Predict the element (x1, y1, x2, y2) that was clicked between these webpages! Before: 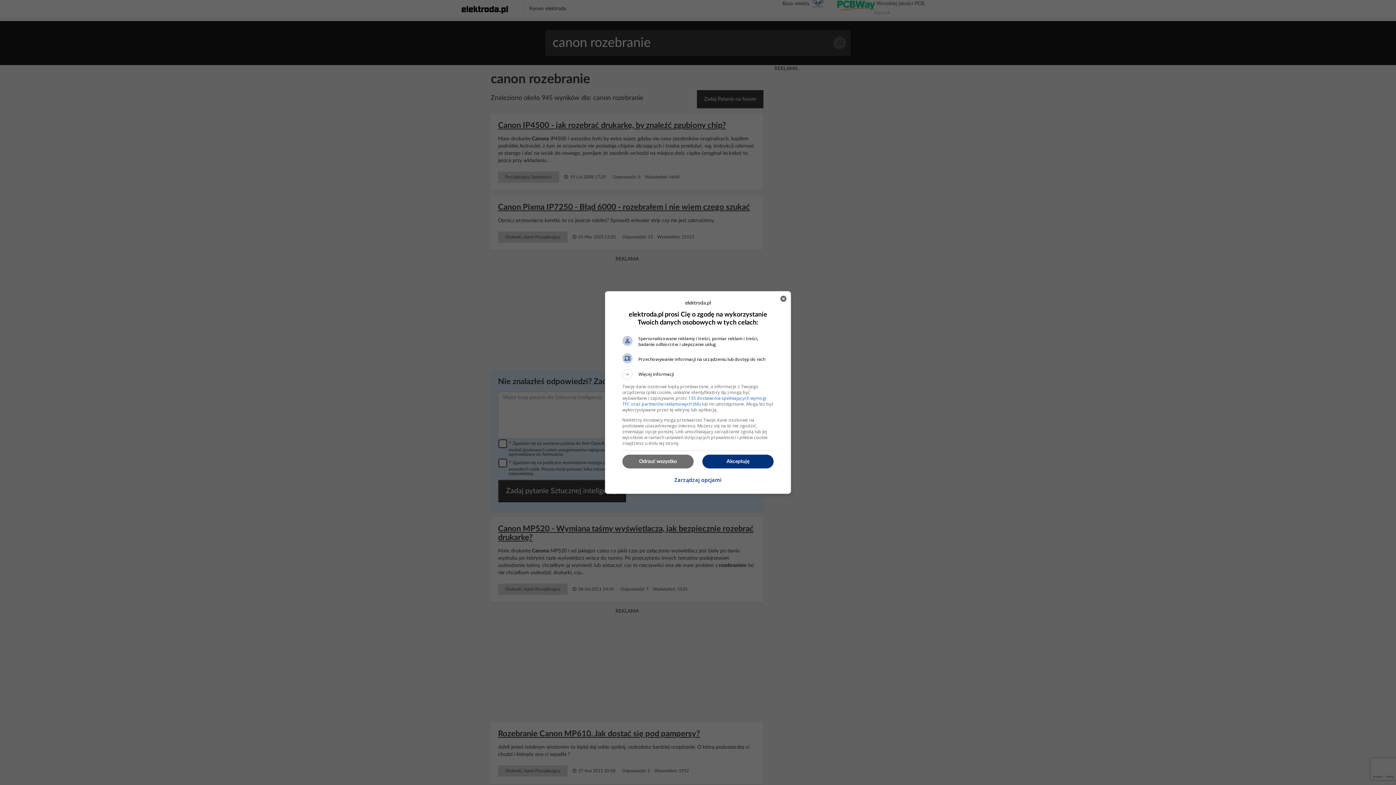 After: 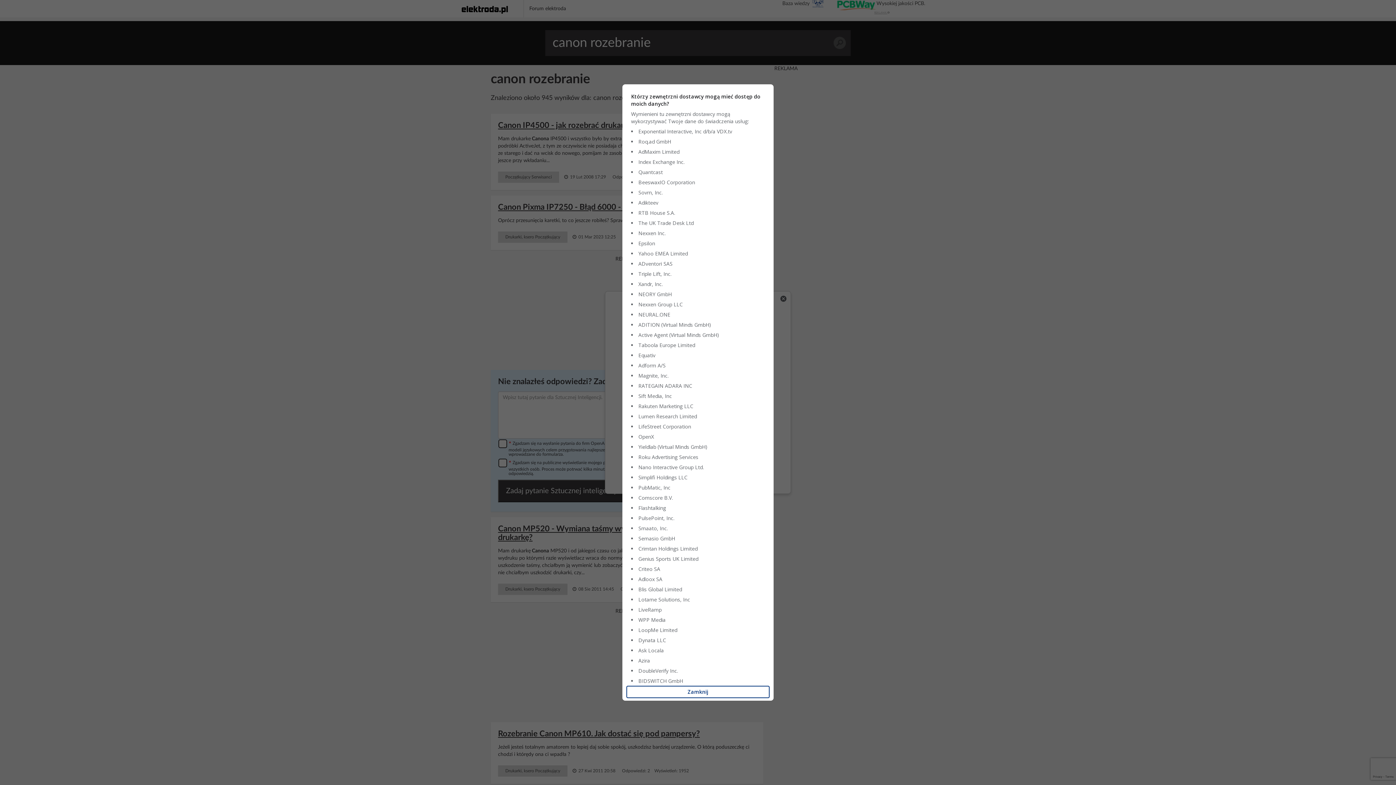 Action: label: 135 dostawców spełniających wymogi TFC oraz partnerów reklamowych (66) bbox: (622, 395, 766, 407)